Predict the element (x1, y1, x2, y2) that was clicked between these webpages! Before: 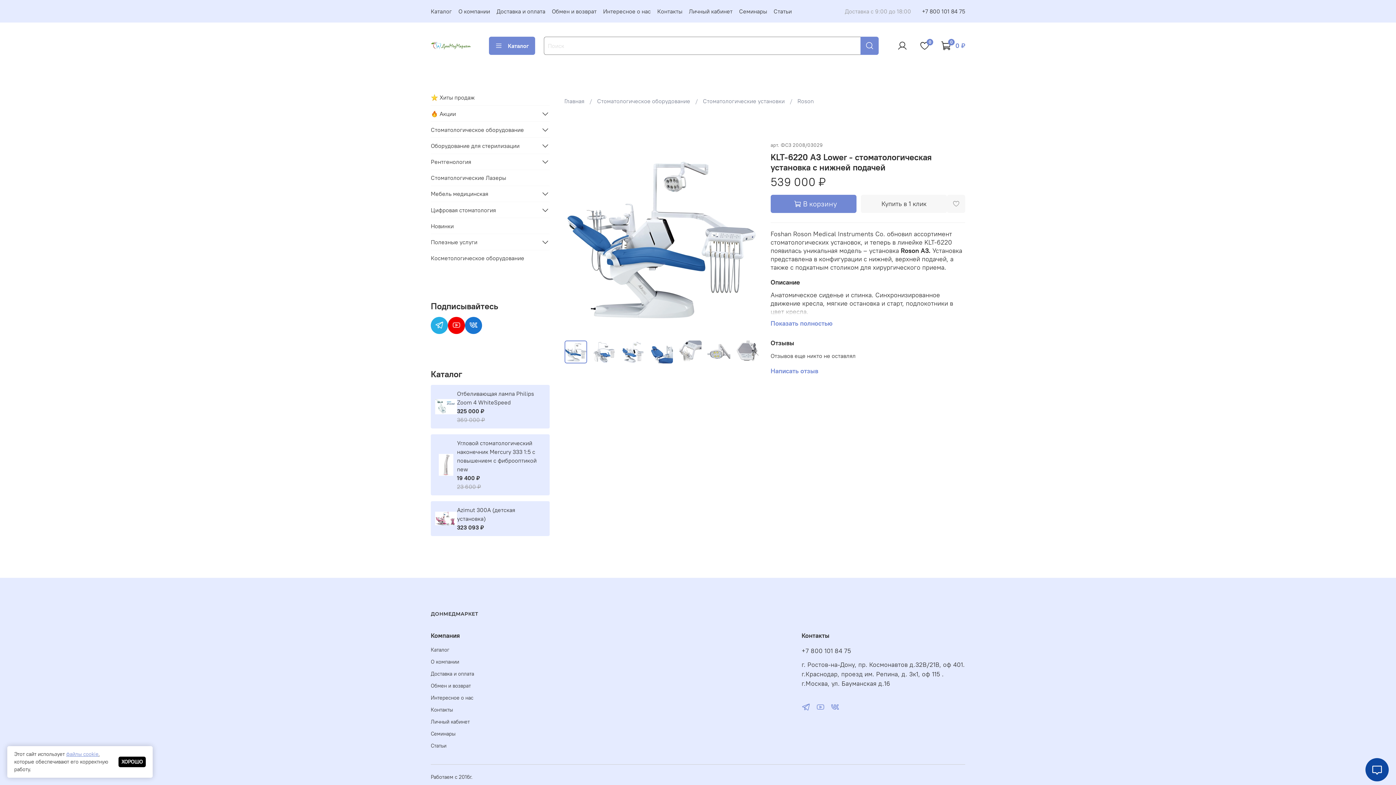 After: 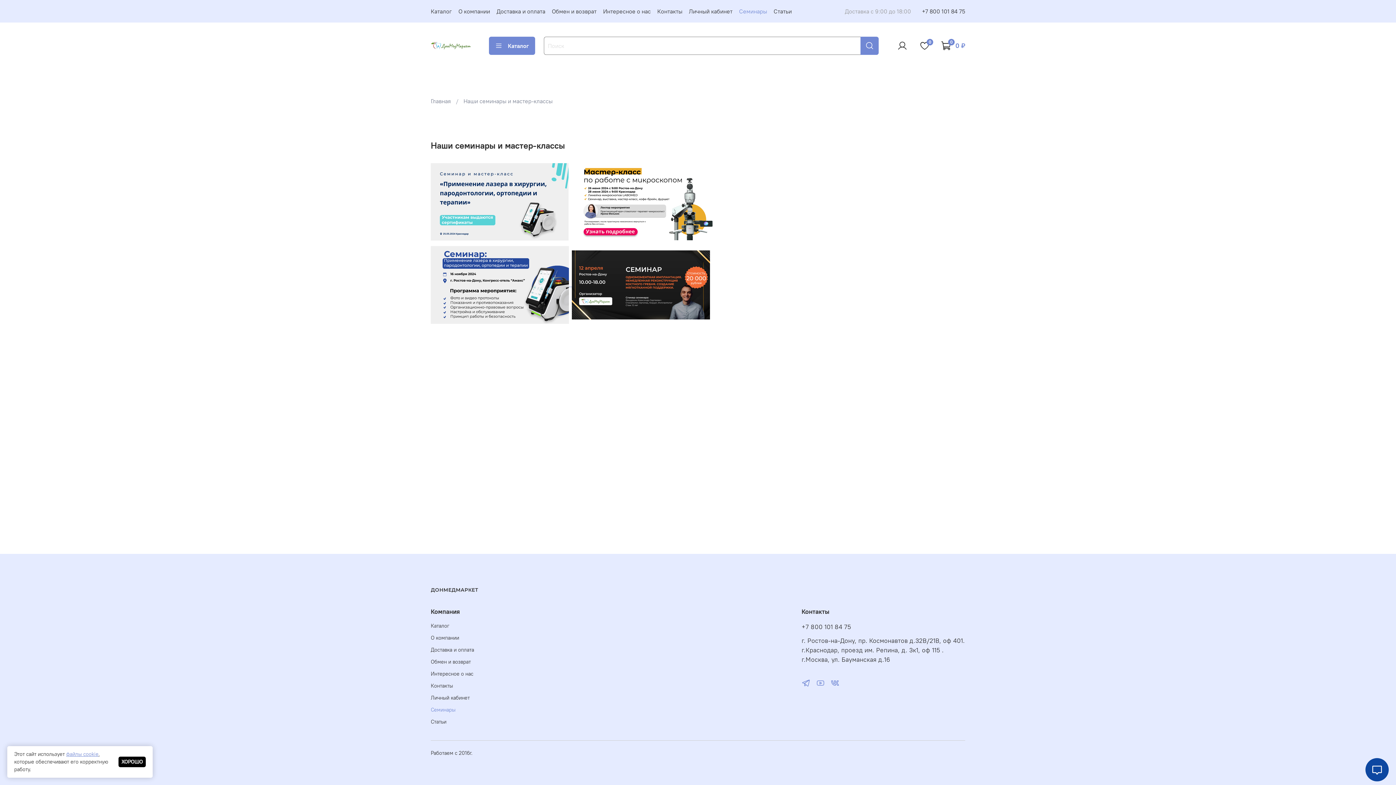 Action: label: Семинары bbox: (430, 730, 474, 738)